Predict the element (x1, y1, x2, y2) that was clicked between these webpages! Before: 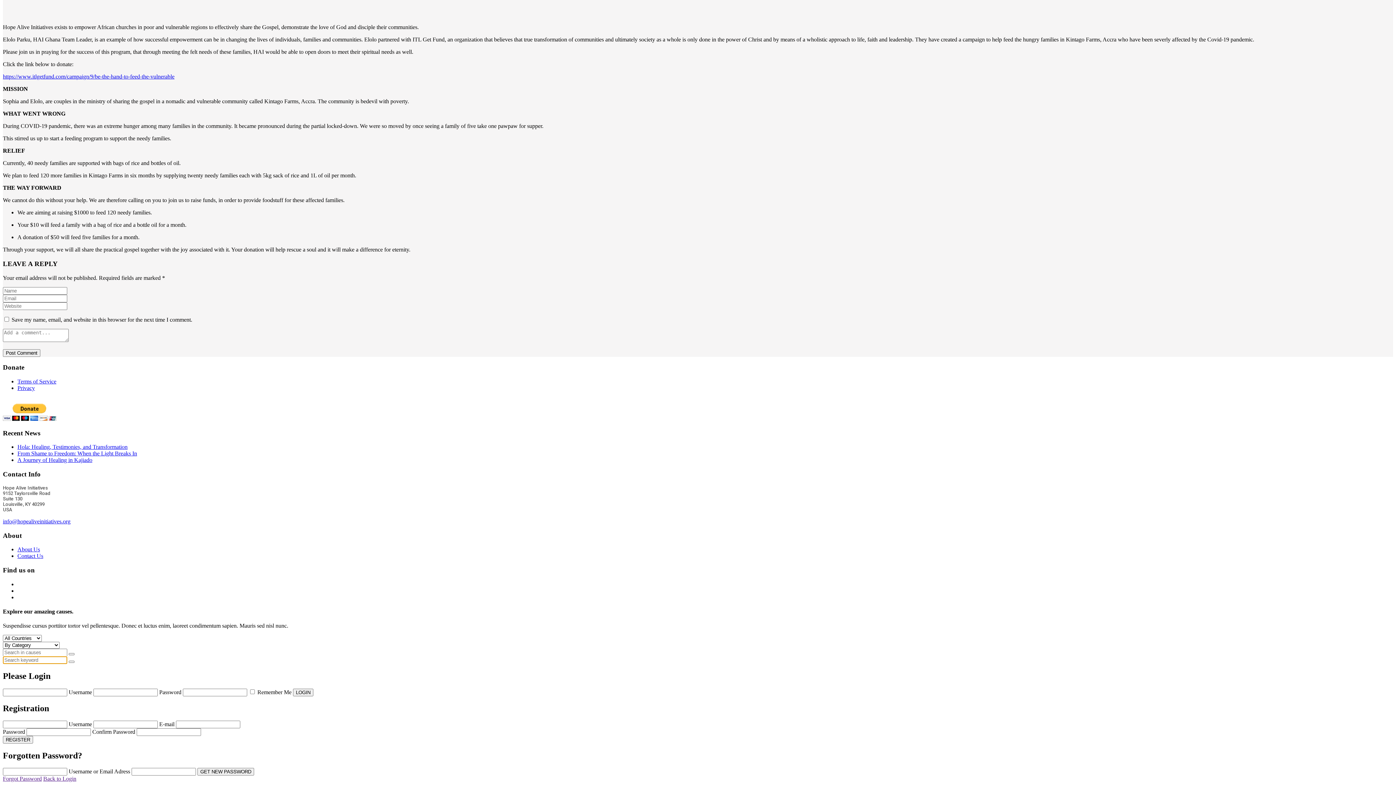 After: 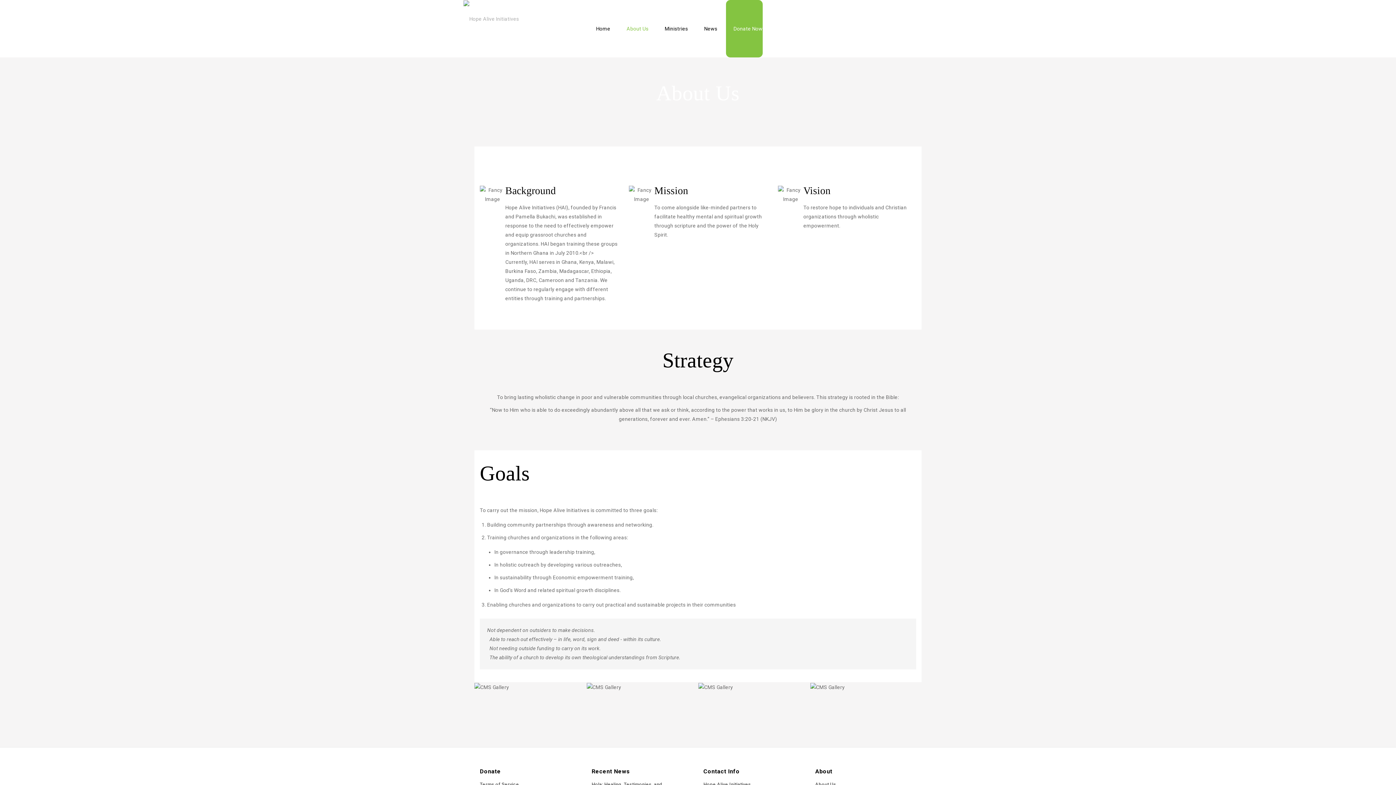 Action: bbox: (17, 546, 40, 552) label: About Us